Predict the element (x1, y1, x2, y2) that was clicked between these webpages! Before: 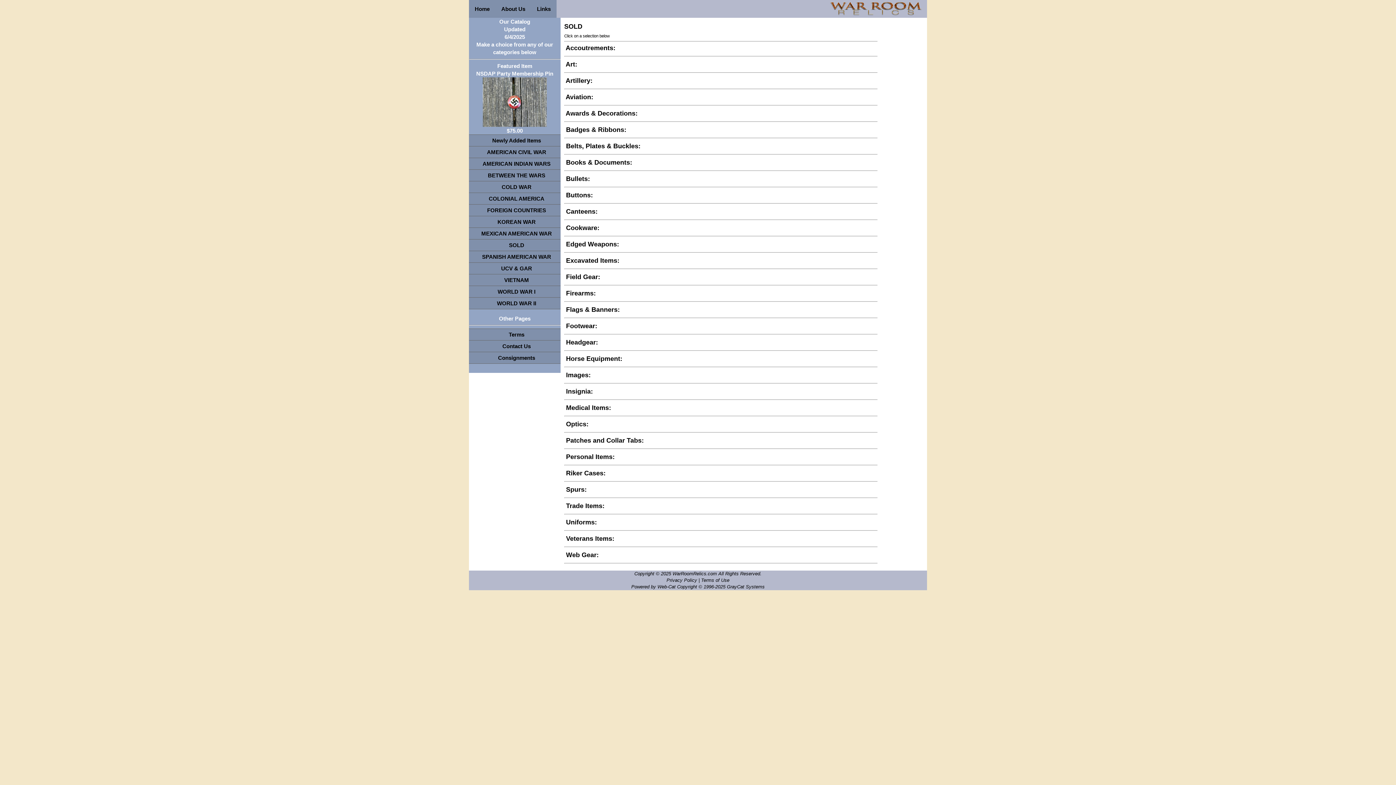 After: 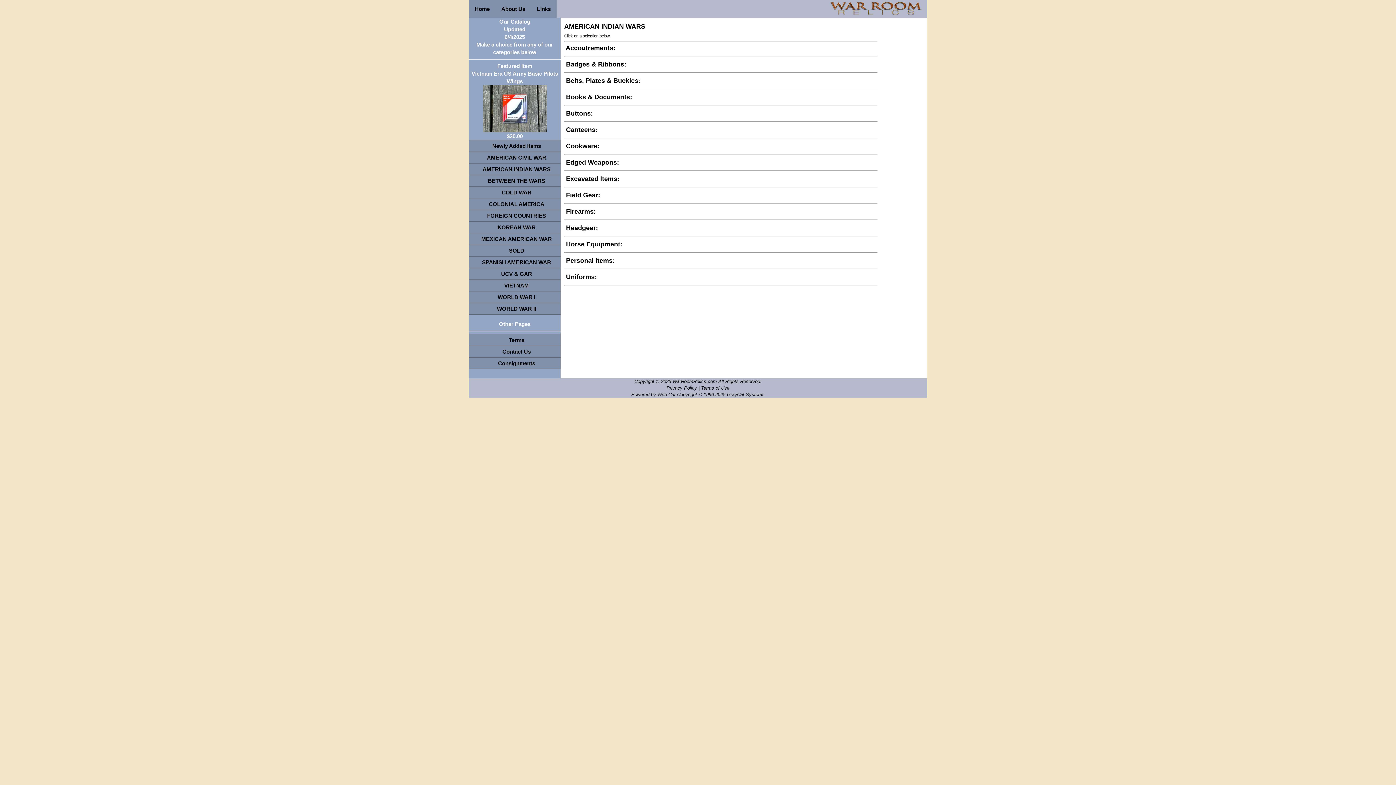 Action: bbox: (469, 158, 560, 169) label: AMERICAN INDIAN WARS